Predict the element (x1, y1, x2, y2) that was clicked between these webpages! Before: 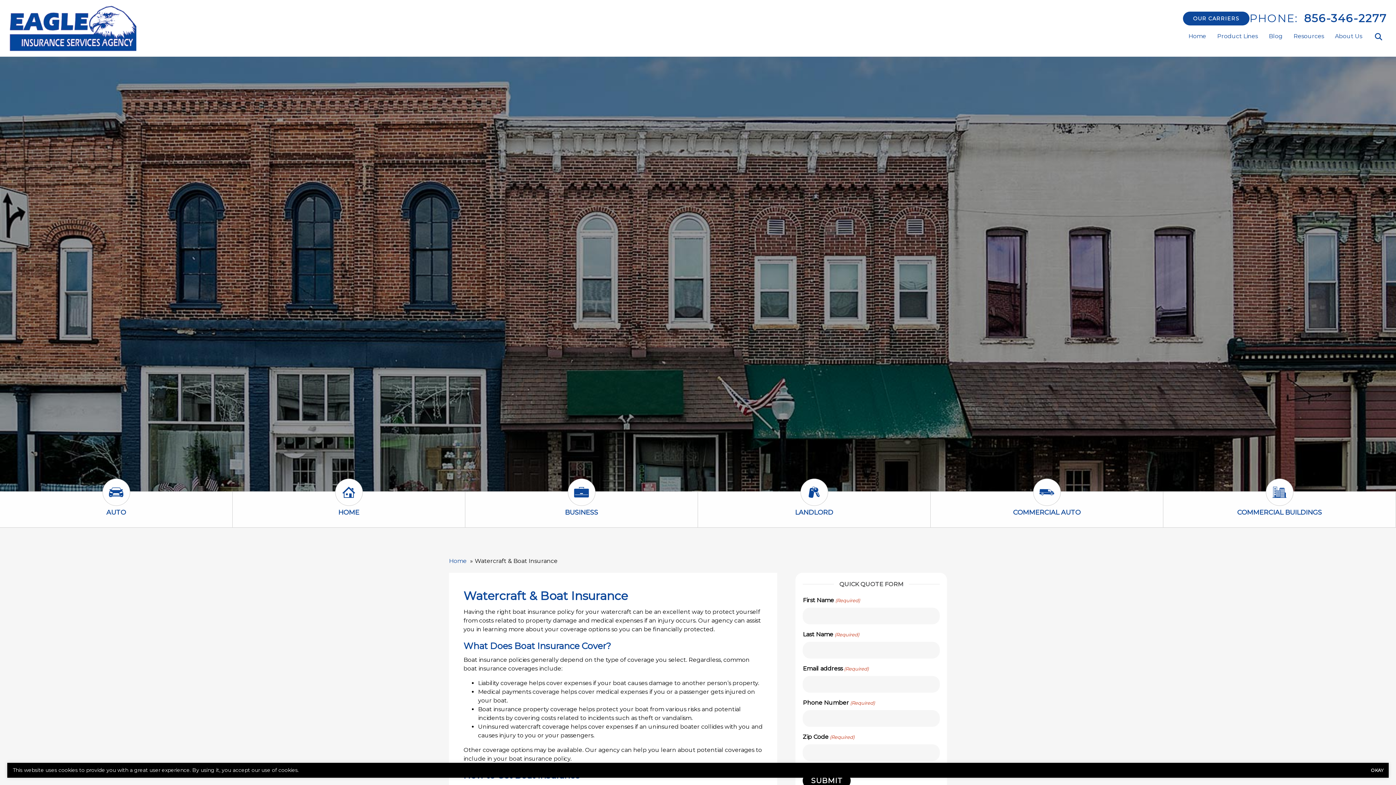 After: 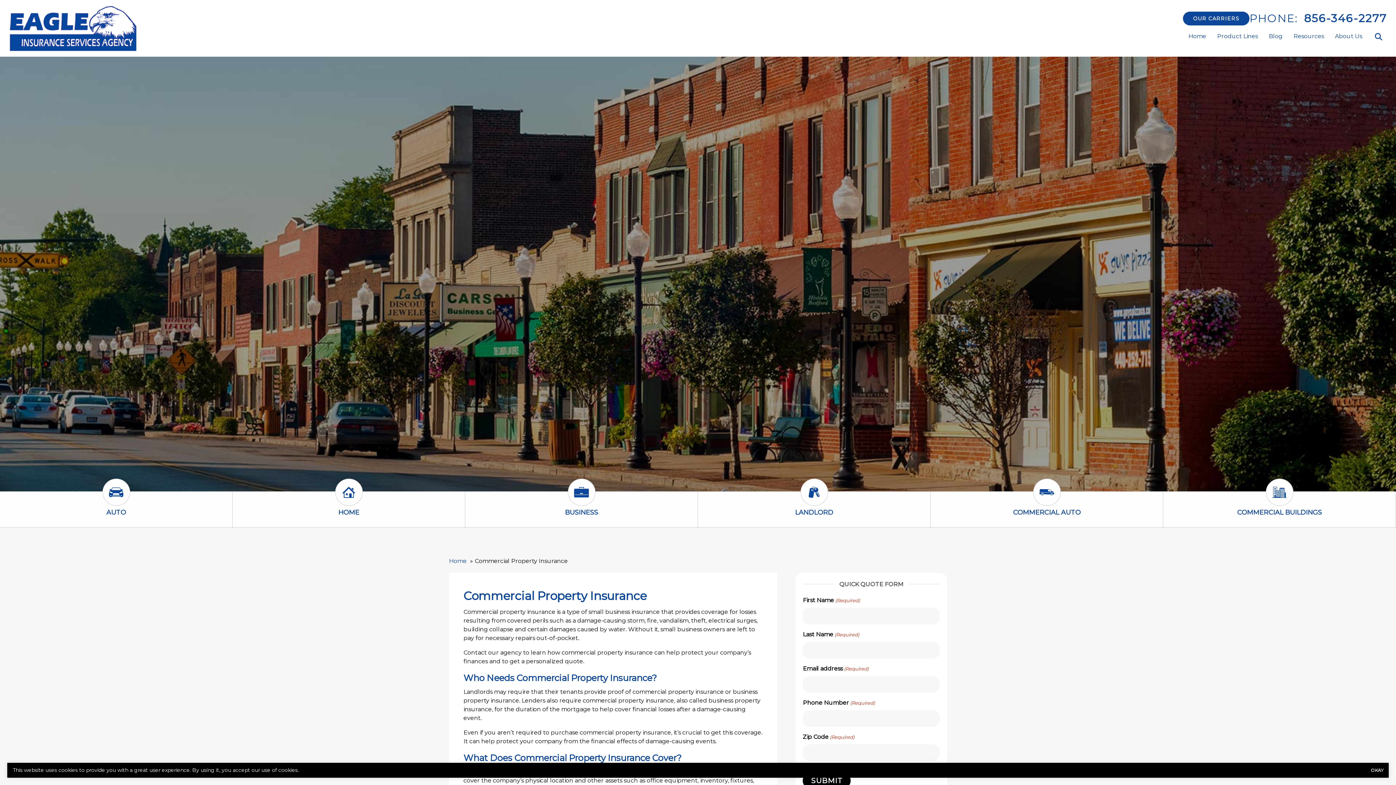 Action: label: Commercial Buildings Icon bbox: (1266, 492, 1293, 506)